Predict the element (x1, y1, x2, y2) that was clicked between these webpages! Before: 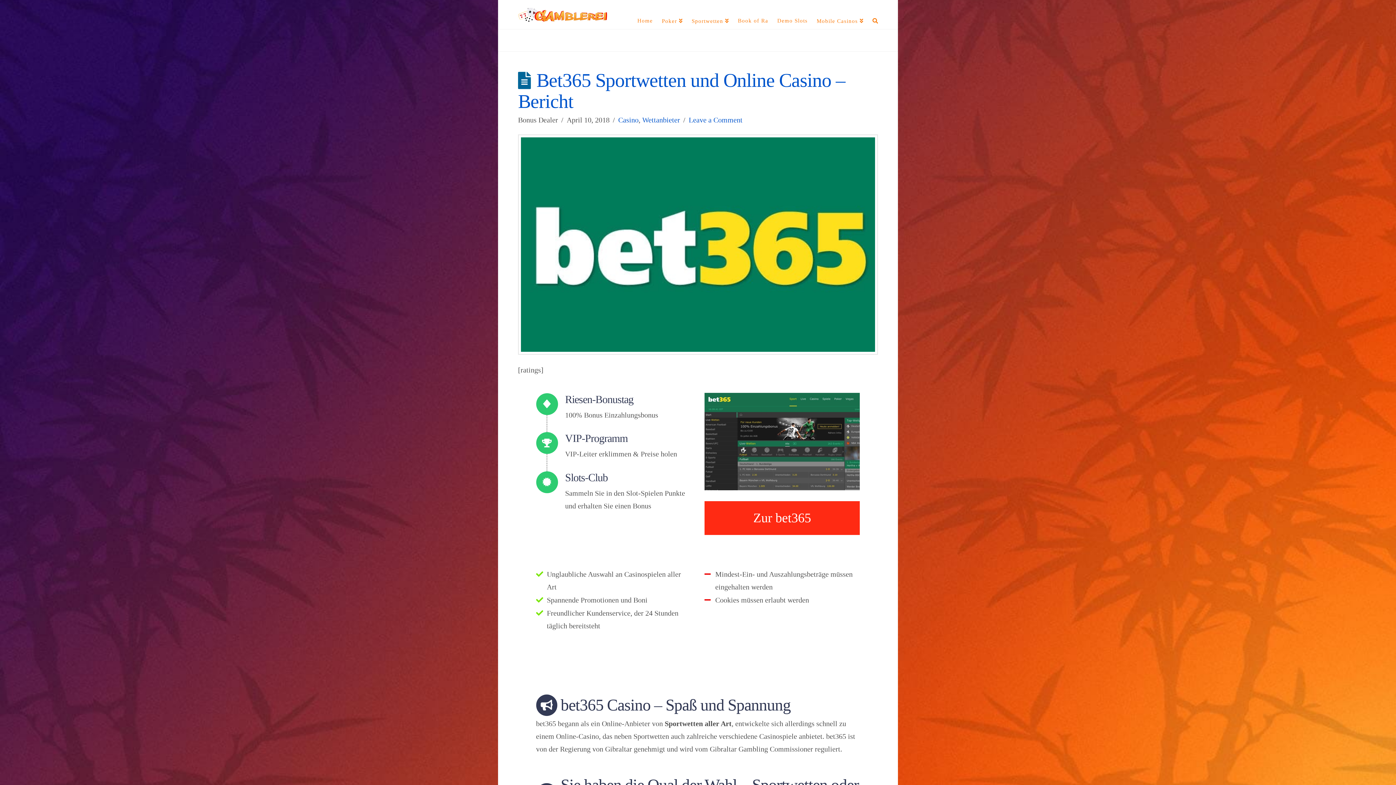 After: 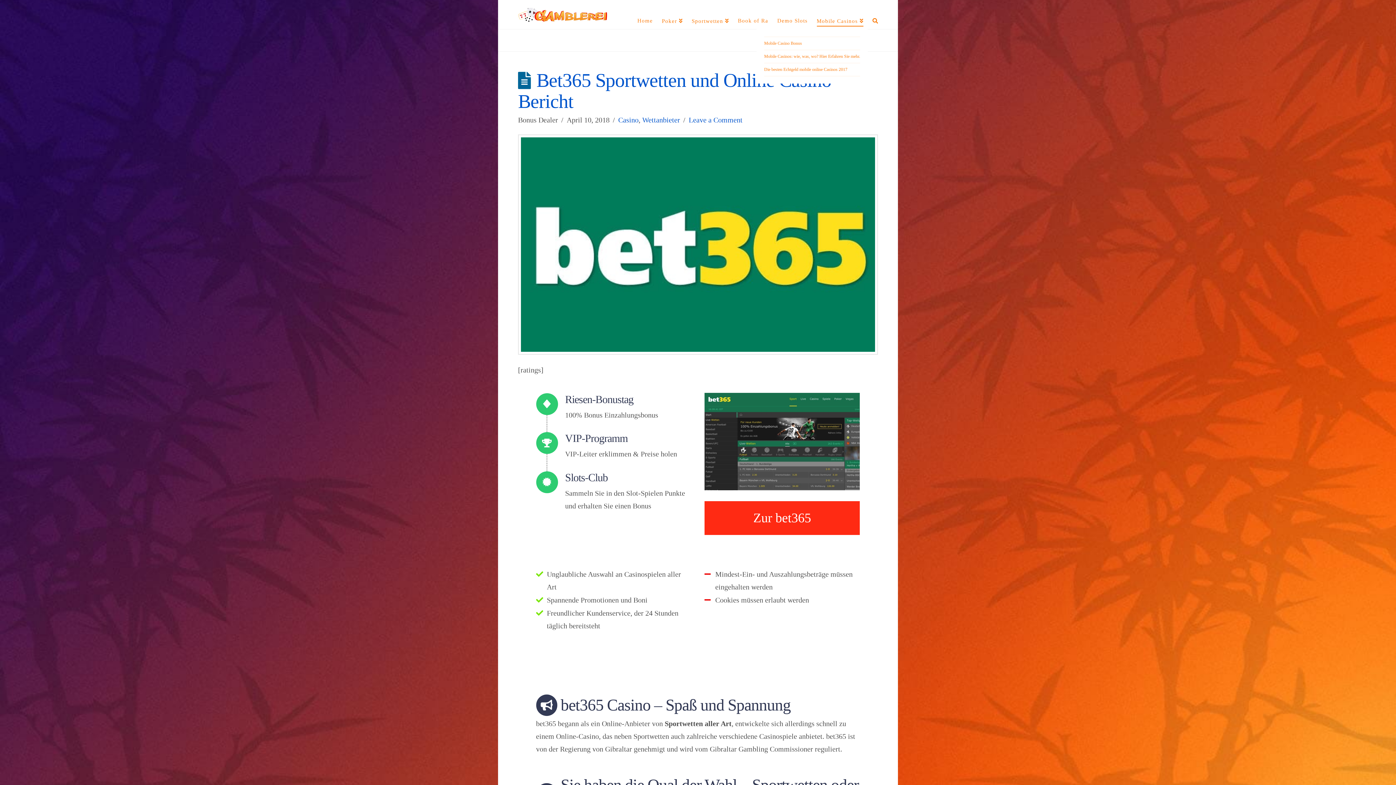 Action: bbox: (812, 0, 867, 29) label: Mobile Casinos